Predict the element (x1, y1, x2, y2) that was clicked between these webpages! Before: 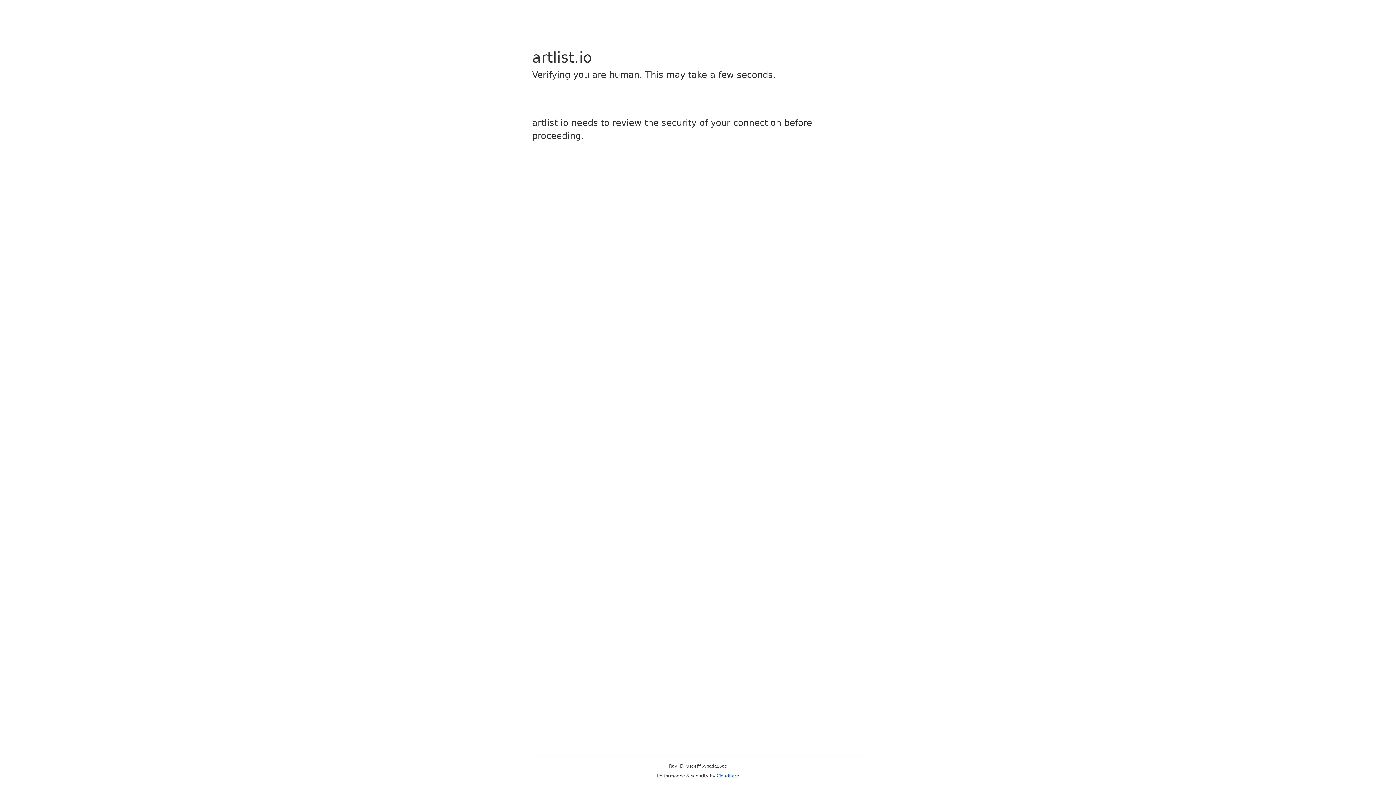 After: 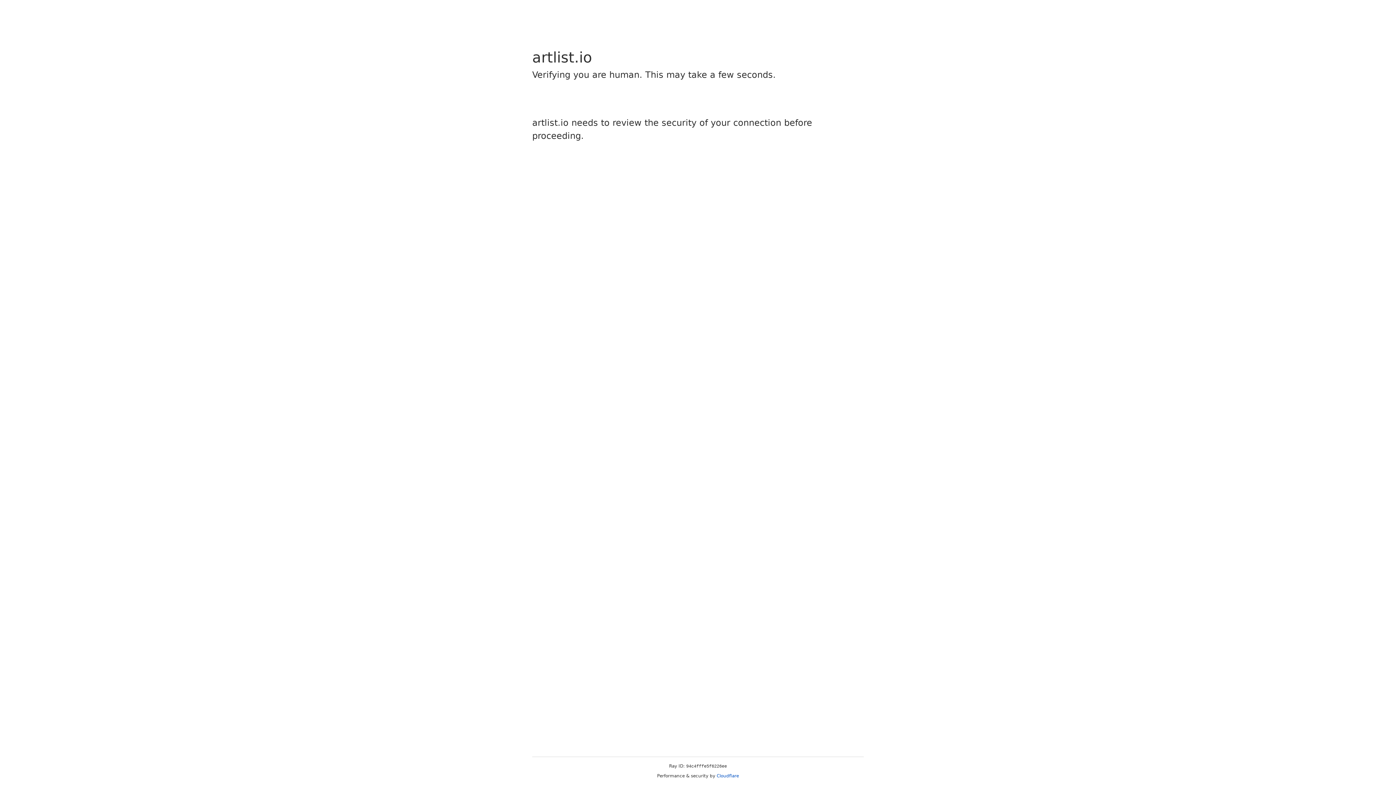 Action: label: Cloudflare bbox: (716, 773, 739, 778)